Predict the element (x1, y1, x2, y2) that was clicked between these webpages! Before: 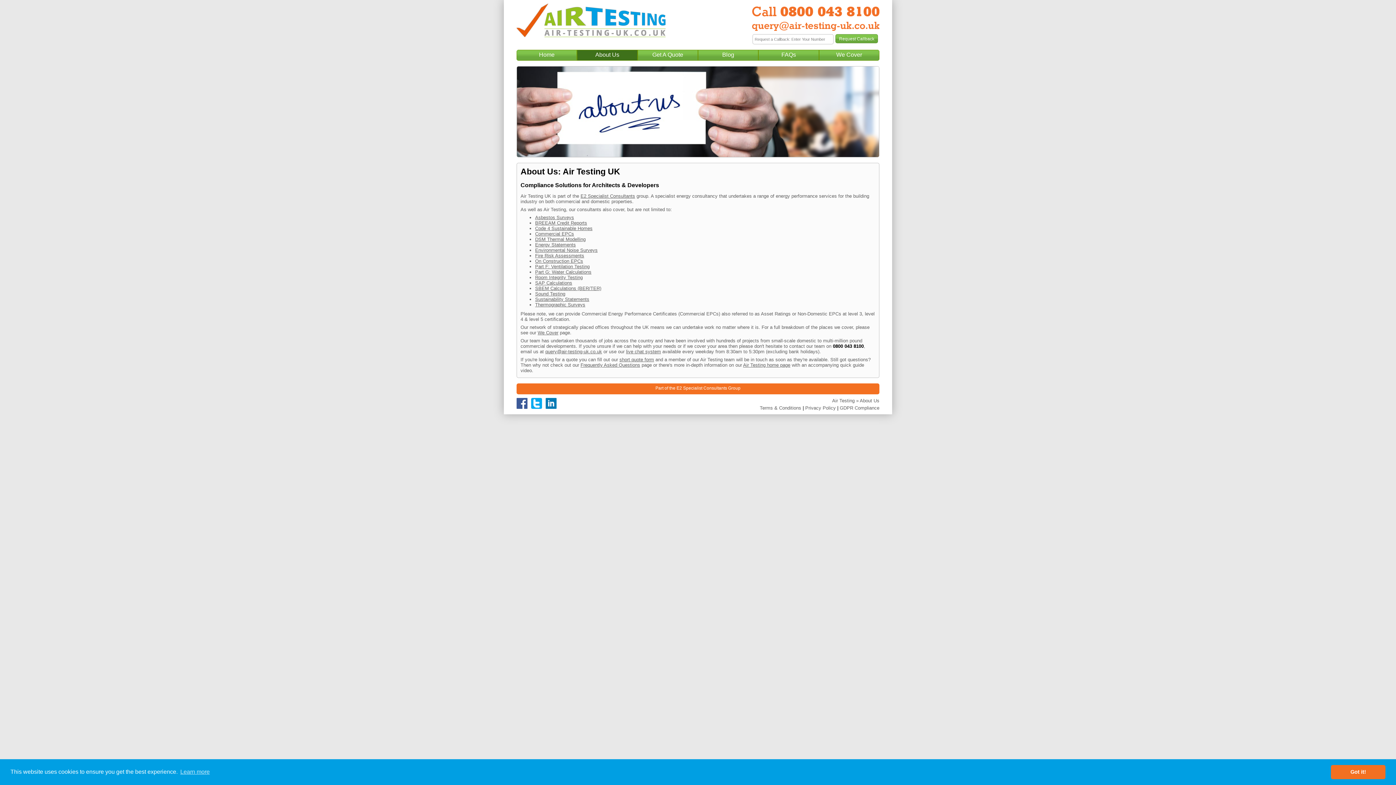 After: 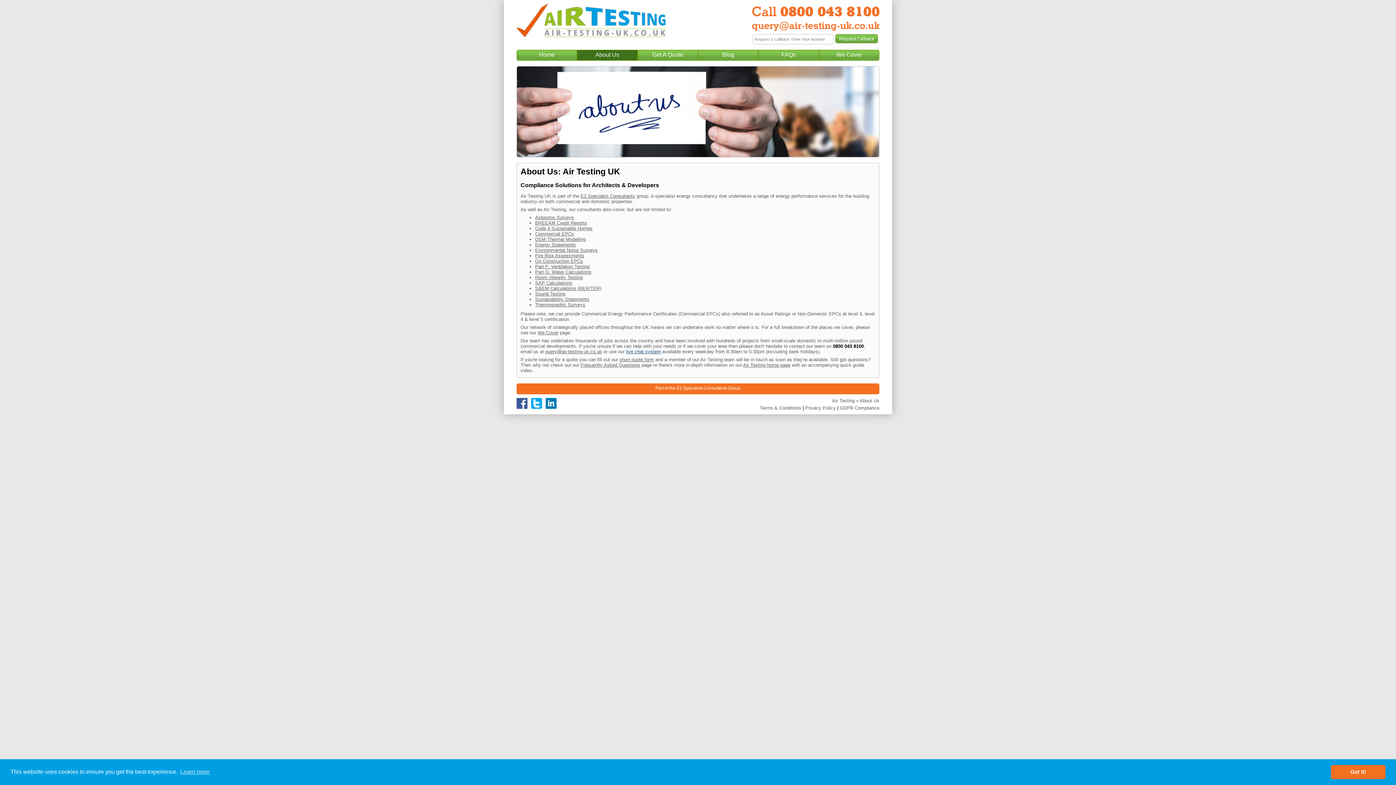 Action: label: live chat system bbox: (626, 349, 661, 354)